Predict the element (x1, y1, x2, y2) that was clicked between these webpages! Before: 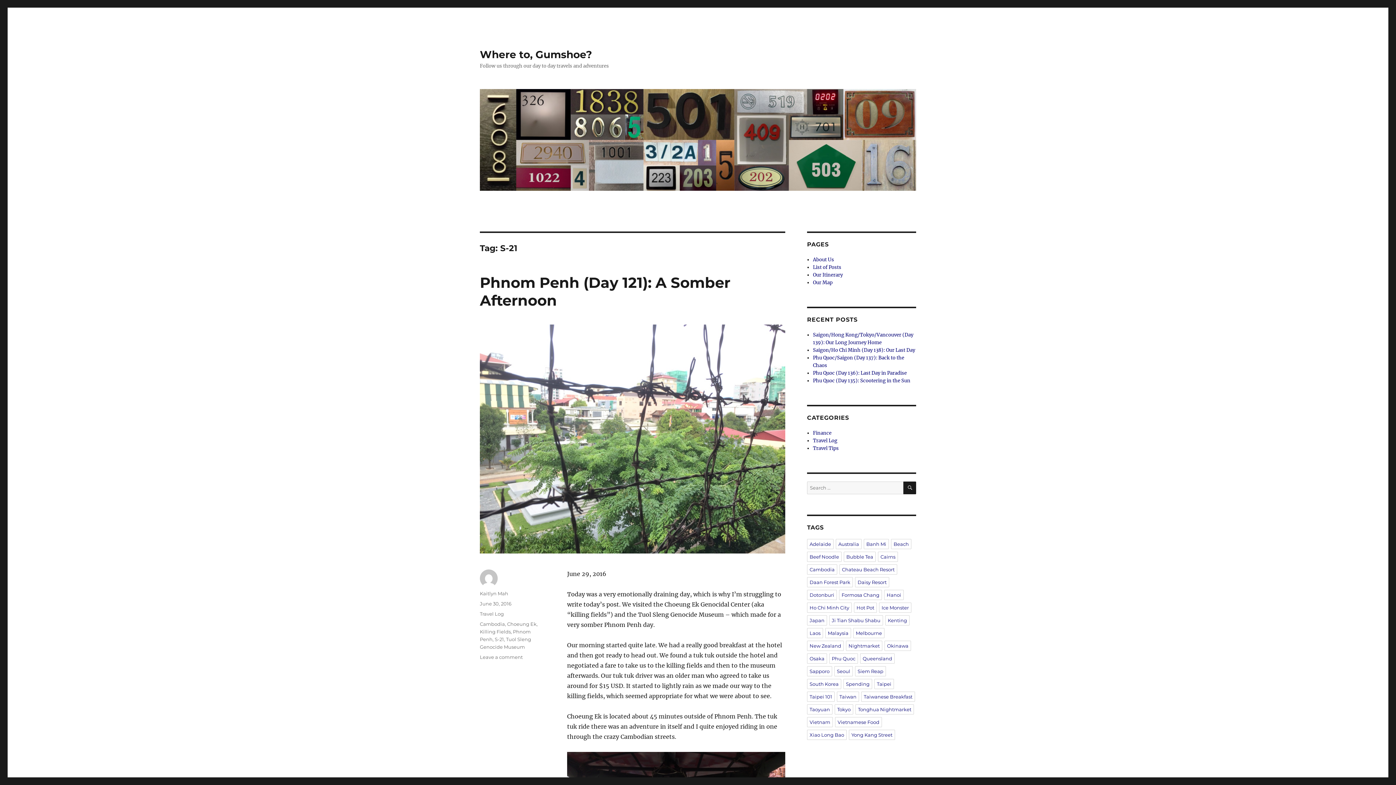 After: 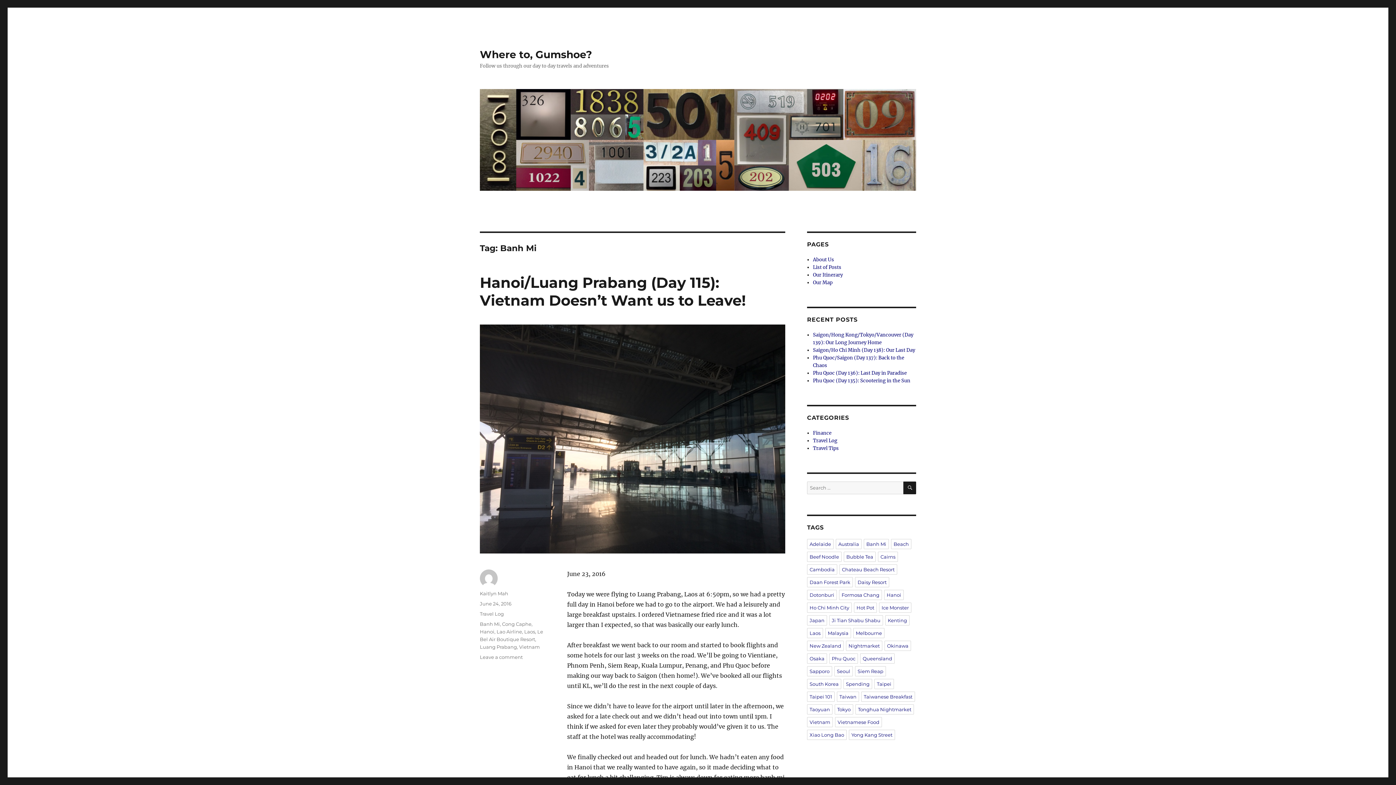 Action: label: Banh Mi bbox: (864, 539, 889, 549)